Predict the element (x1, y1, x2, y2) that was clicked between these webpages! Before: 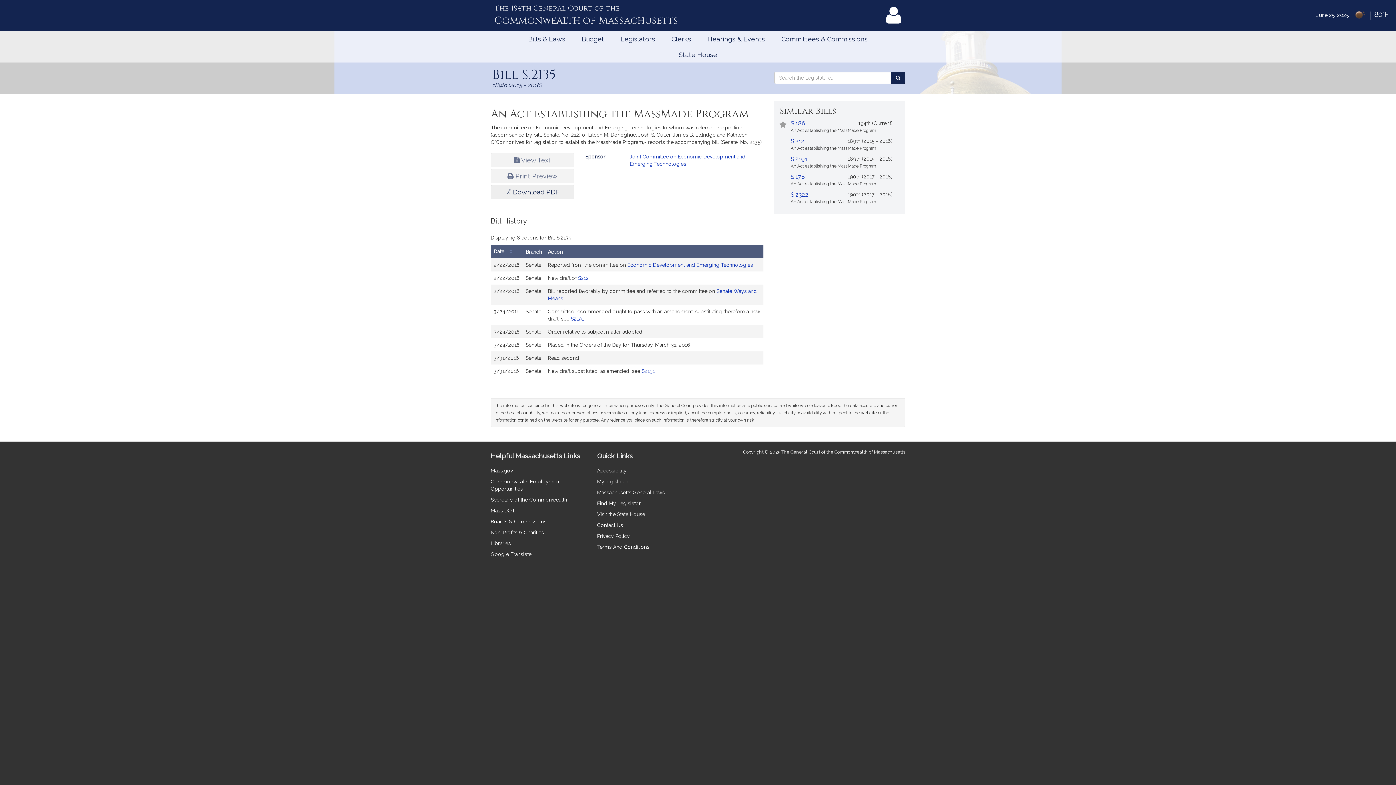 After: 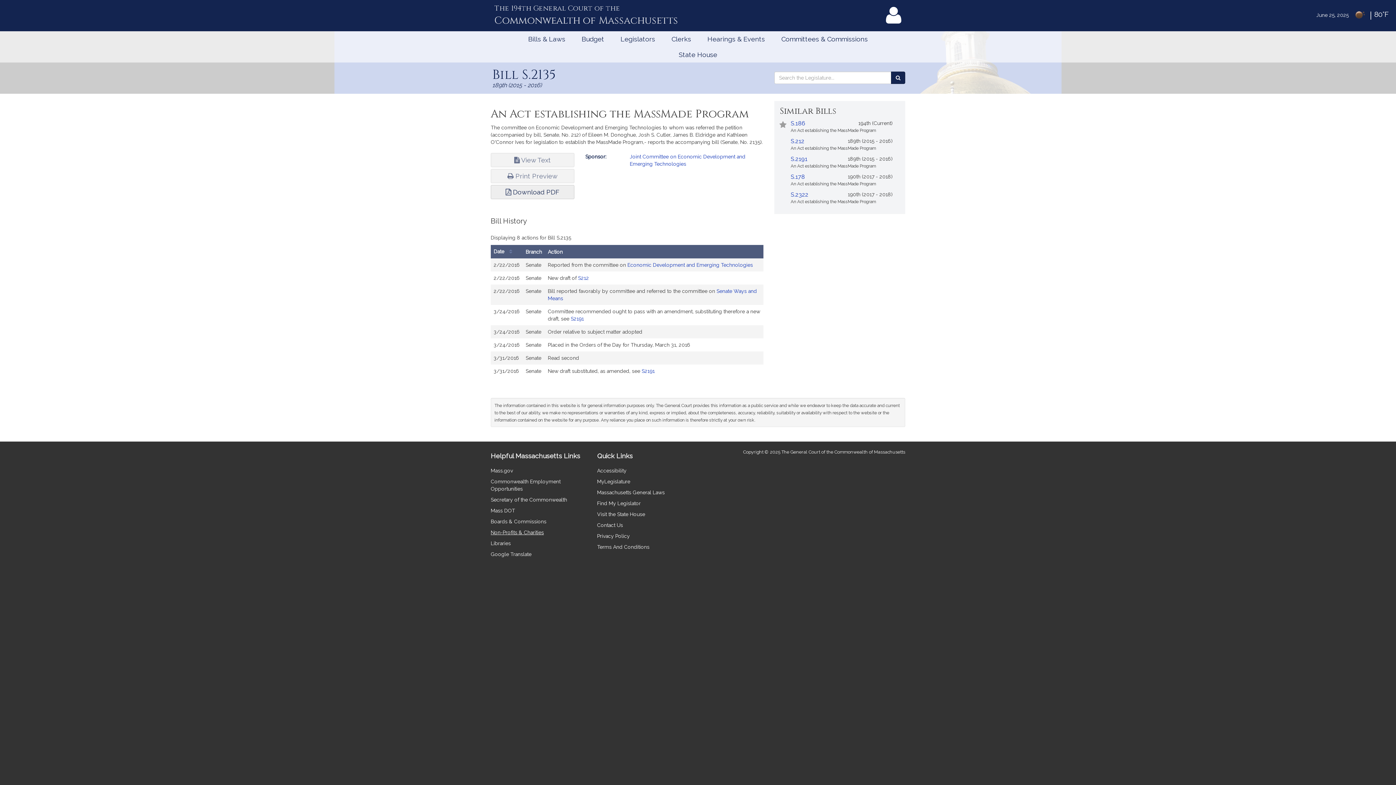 Action: label: Non-Profits & Charities bbox: (490, 529, 544, 535)